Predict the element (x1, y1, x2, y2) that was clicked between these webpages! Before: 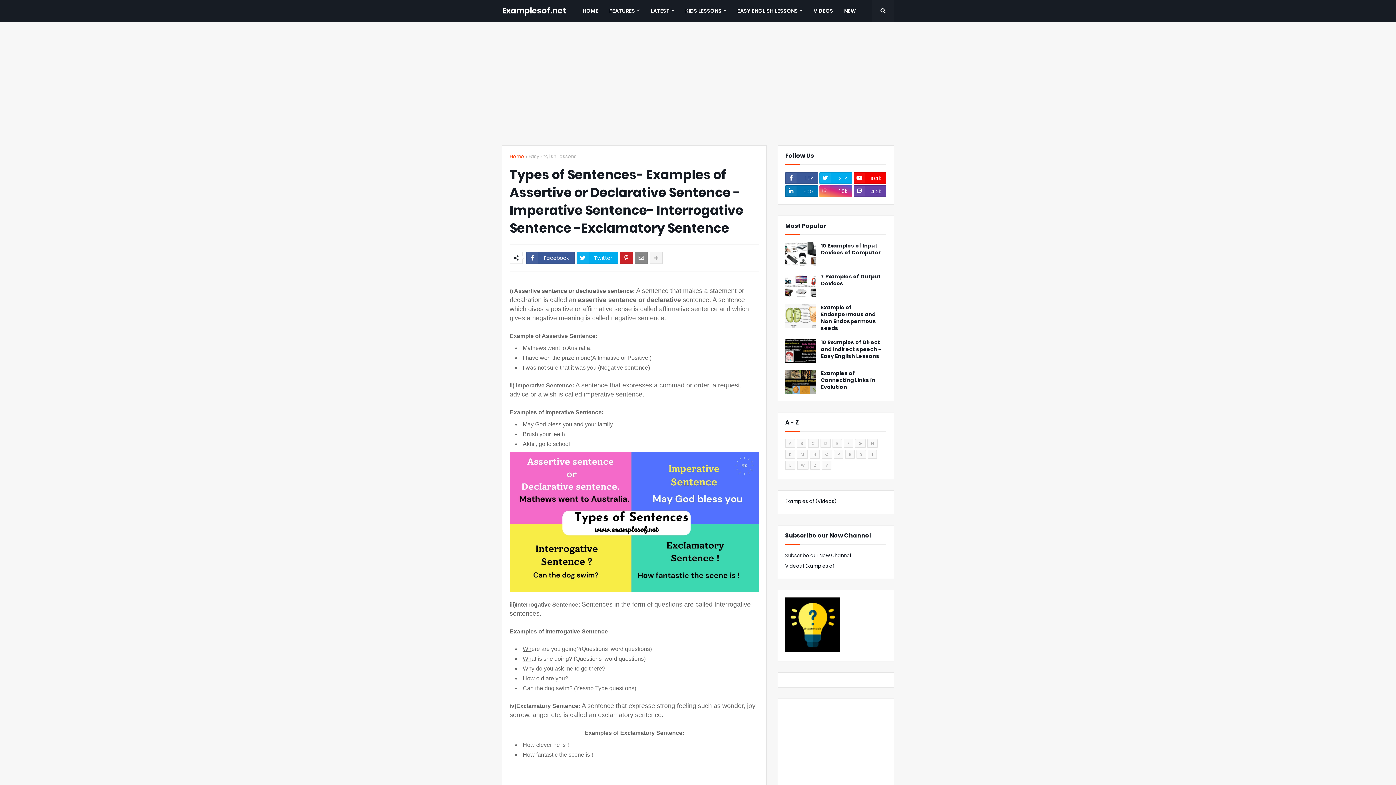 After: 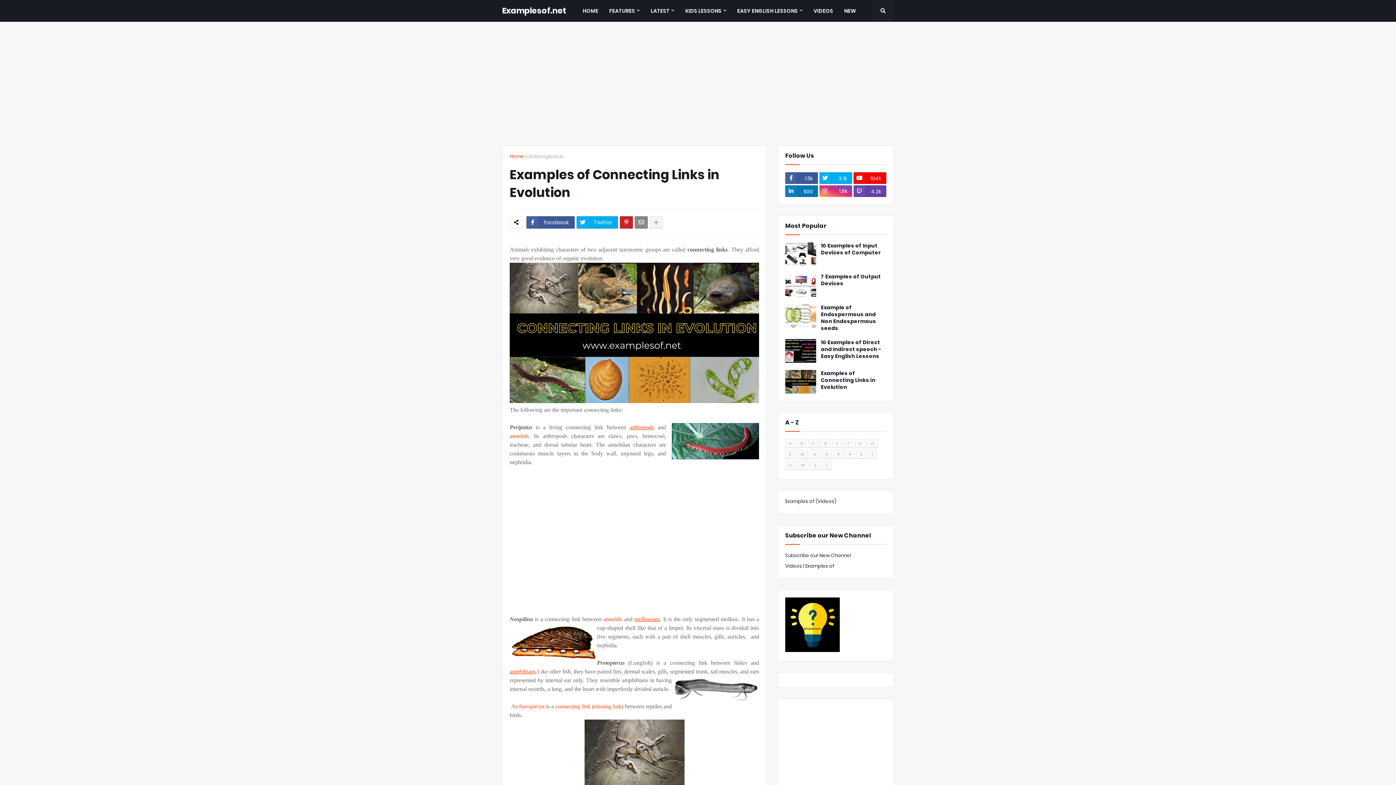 Action: label: Examples of Connecting Links in Evolution bbox: (821, 370, 886, 390)